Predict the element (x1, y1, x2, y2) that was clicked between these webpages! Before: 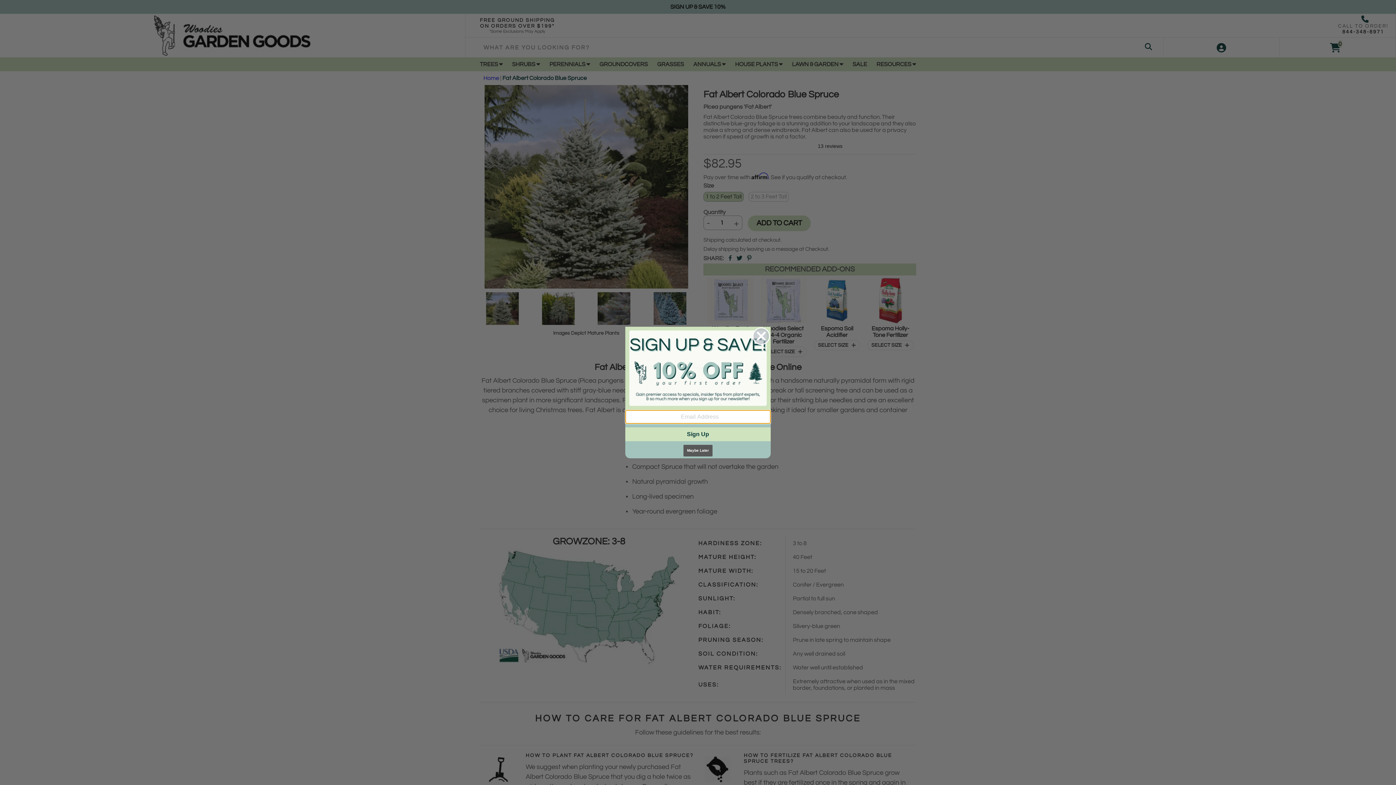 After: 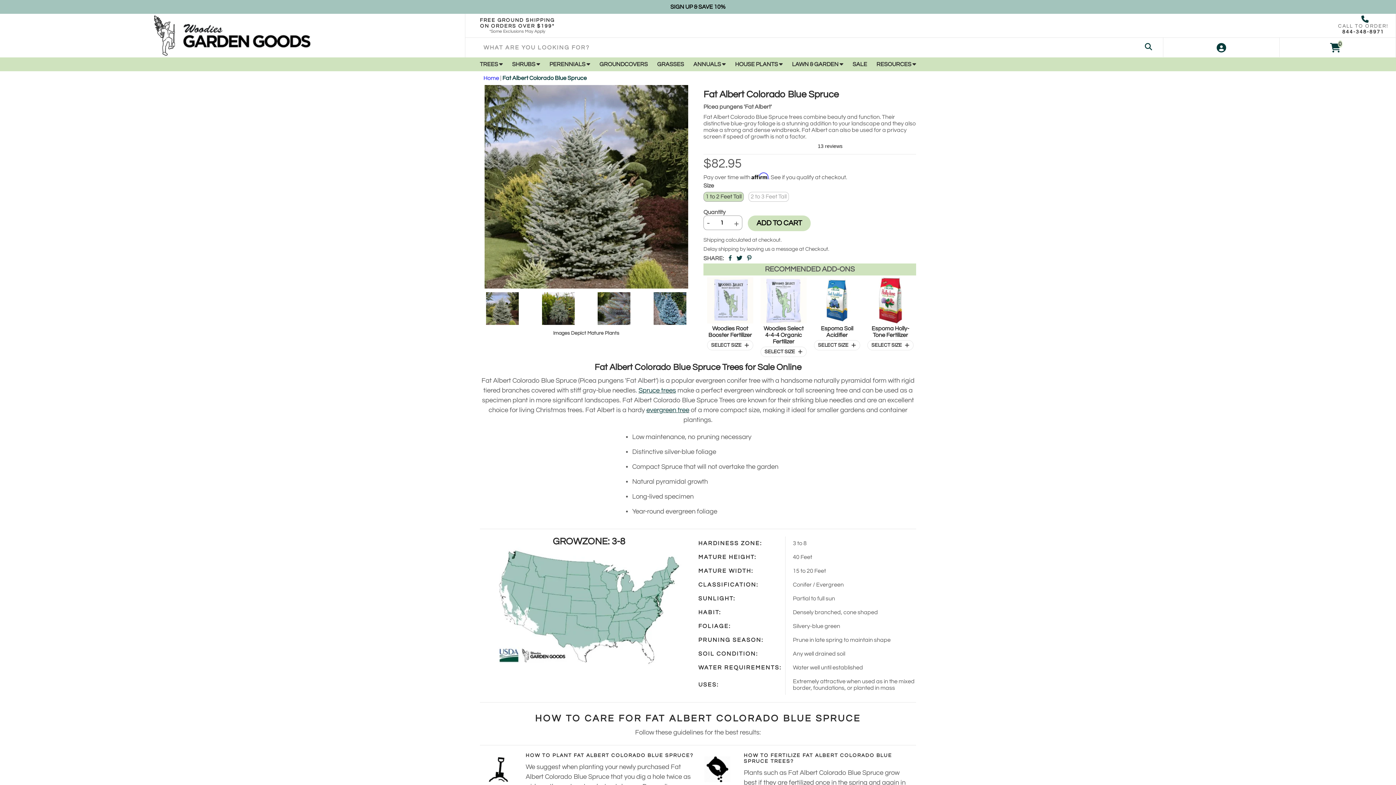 Action: bbox: (752, 327, 770, 345) label: Close dialog